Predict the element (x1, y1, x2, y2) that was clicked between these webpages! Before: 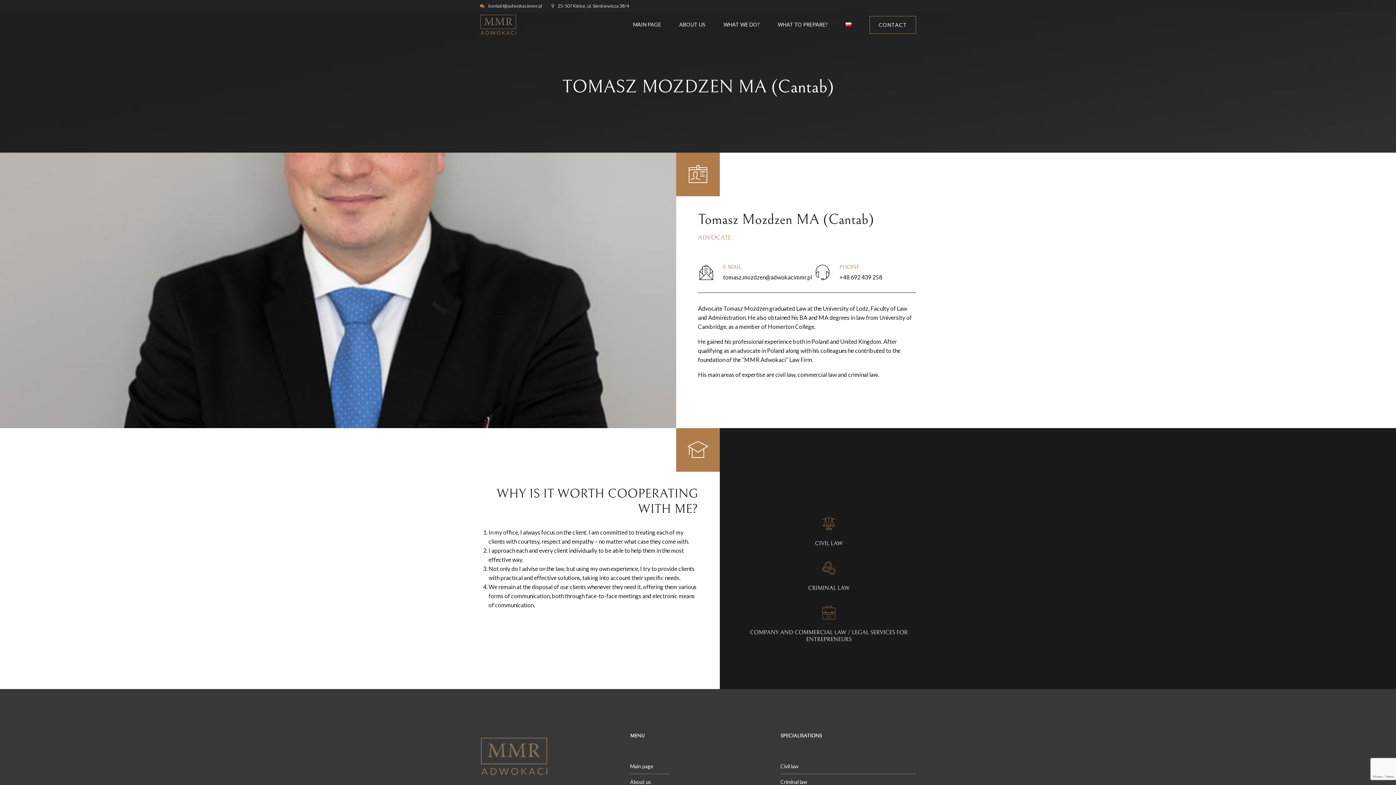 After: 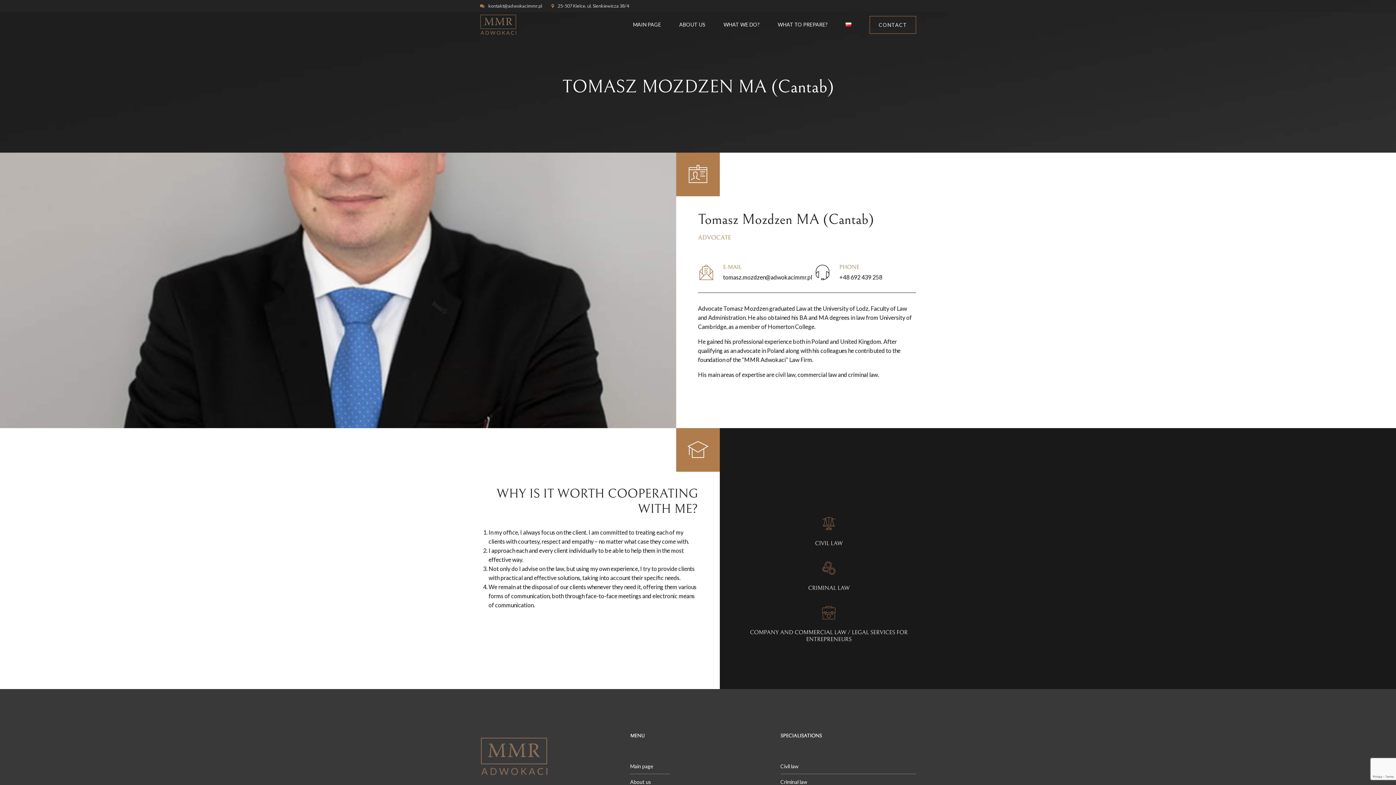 Action: label: E-MAIL
tomasz.mozdzen@adwokacimmr.pl bbox: (723, 264, 812, 281)